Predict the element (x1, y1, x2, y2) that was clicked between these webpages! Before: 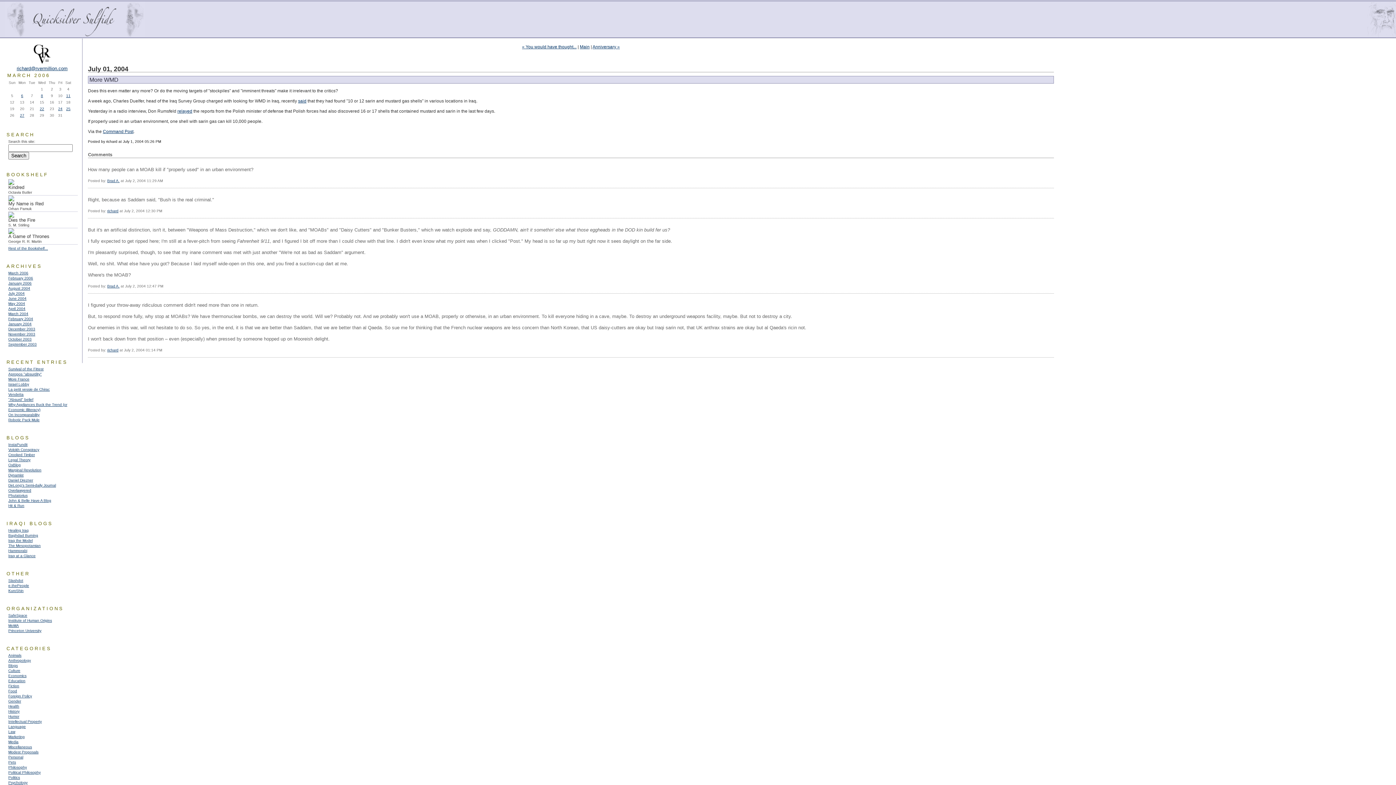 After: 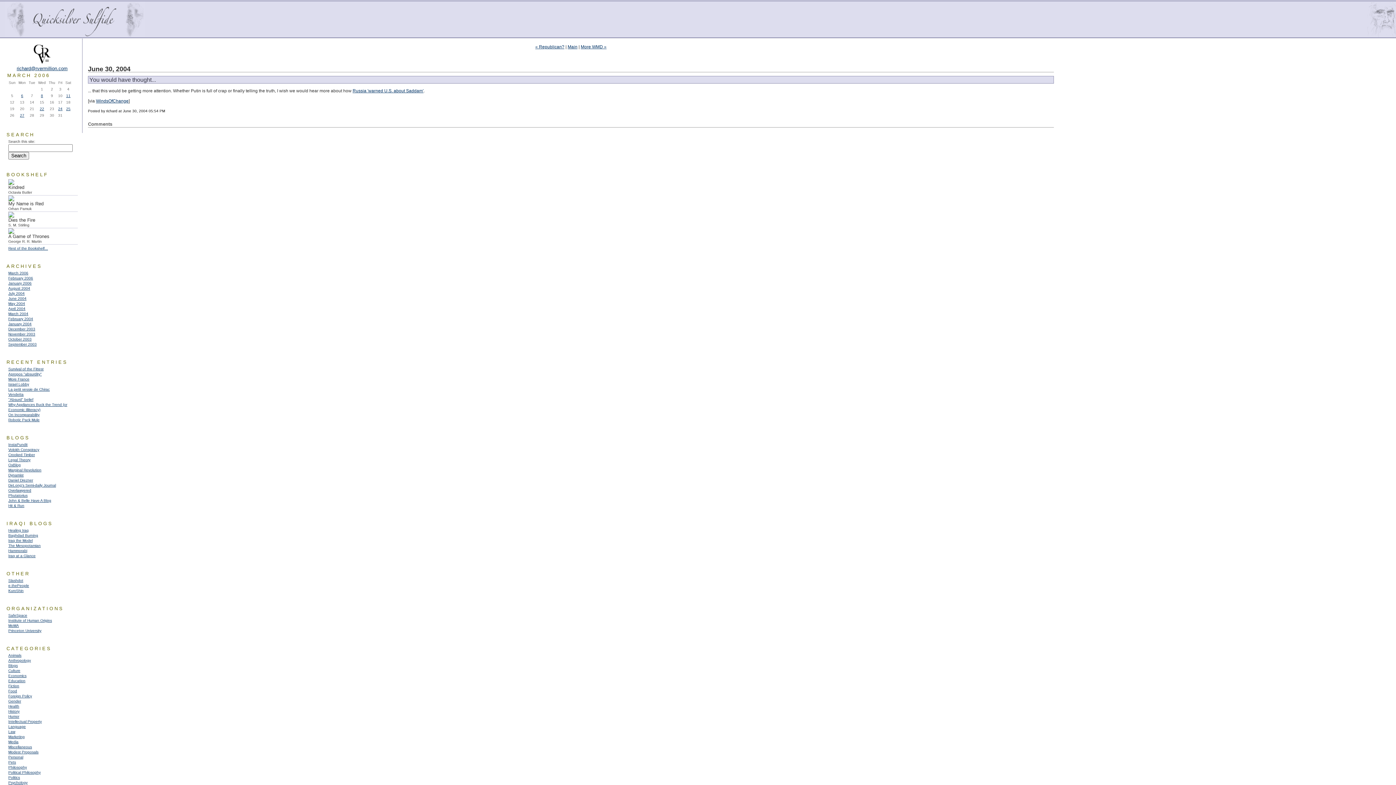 Action: bbox: (522, 44, 576, 49) label: « You would have thought...